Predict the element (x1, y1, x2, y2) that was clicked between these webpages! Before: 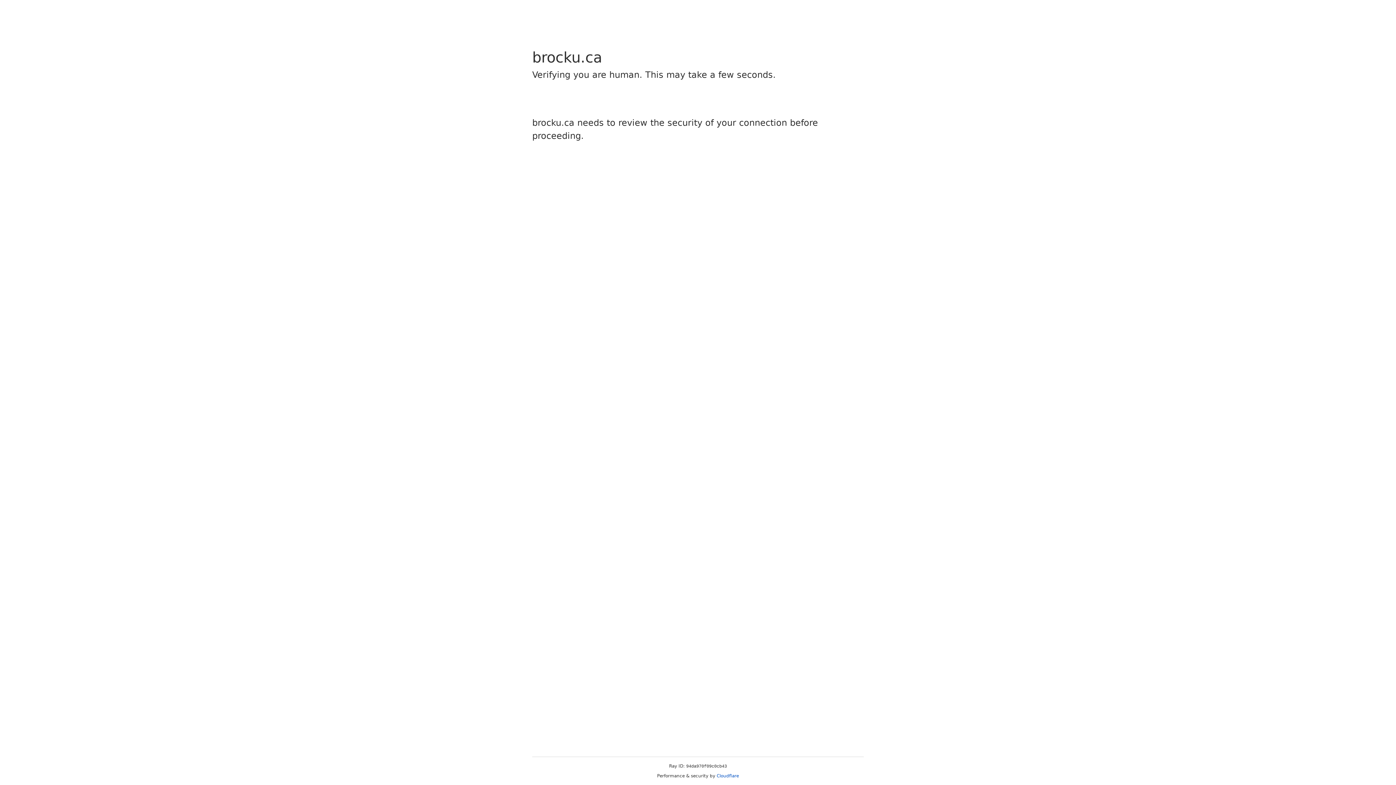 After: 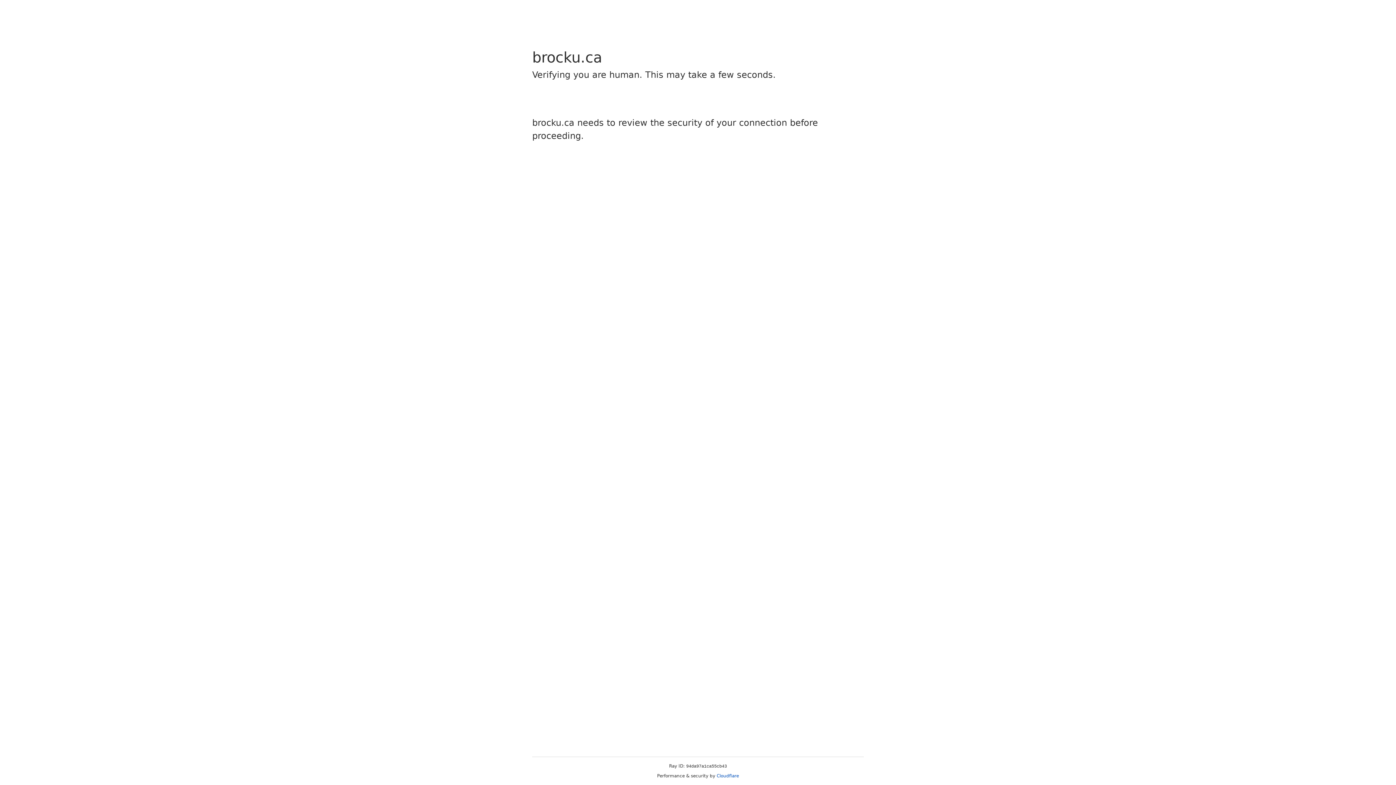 Action: label: Cloudflare bbox: (716, 773, 739, 778)